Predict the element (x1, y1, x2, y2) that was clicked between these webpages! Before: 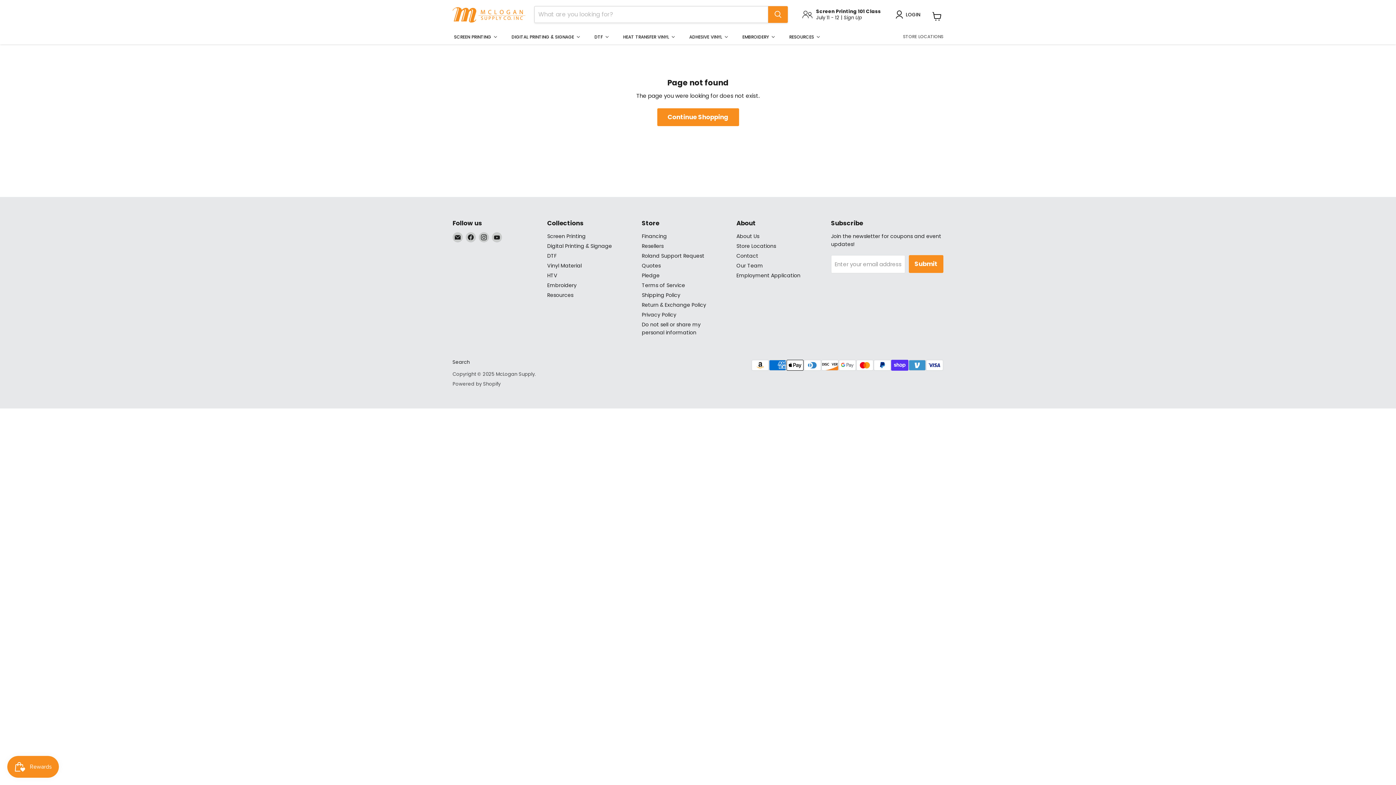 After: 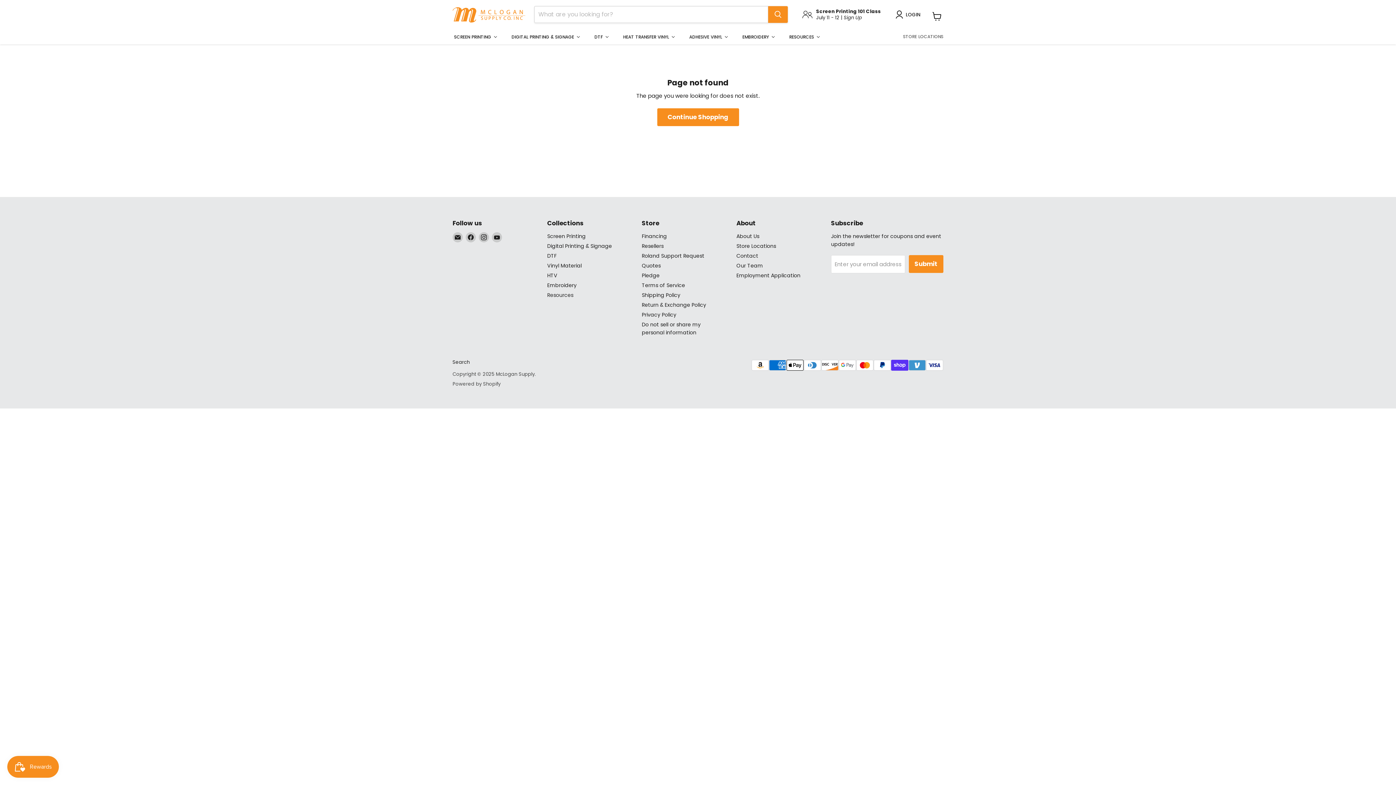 Action: bbox: (547, 291, 573, 299) label: Resources